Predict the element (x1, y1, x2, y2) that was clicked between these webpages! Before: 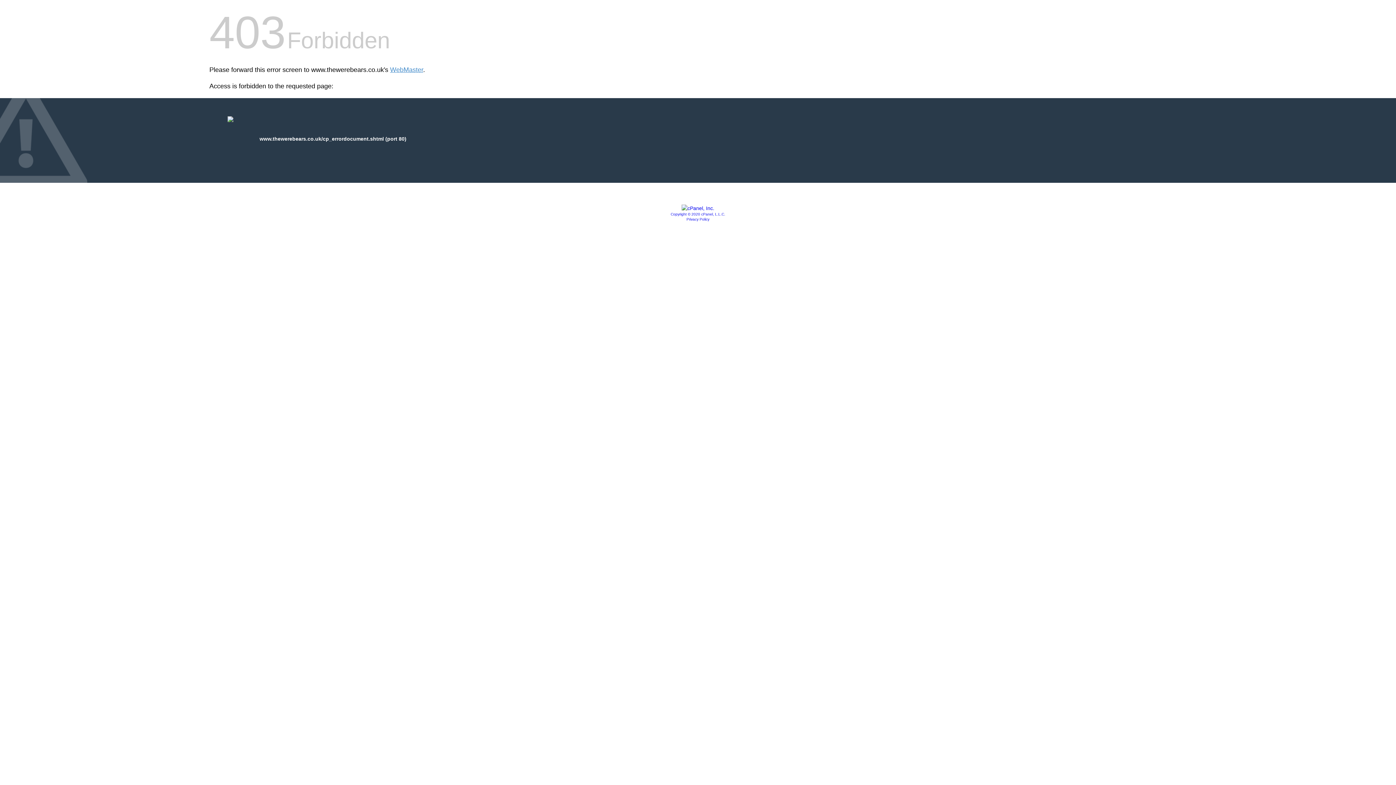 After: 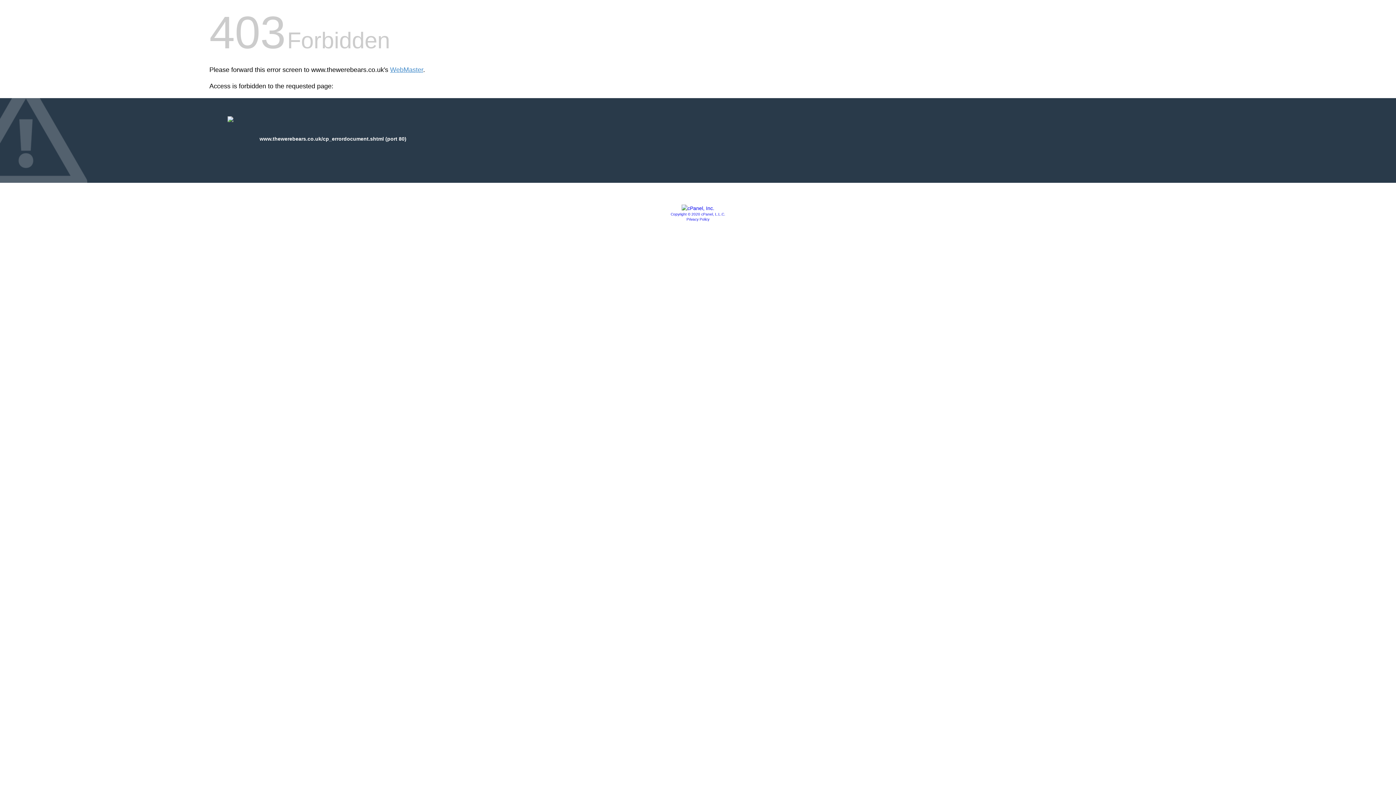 Action: bbox: (681, 205, 714, 211)